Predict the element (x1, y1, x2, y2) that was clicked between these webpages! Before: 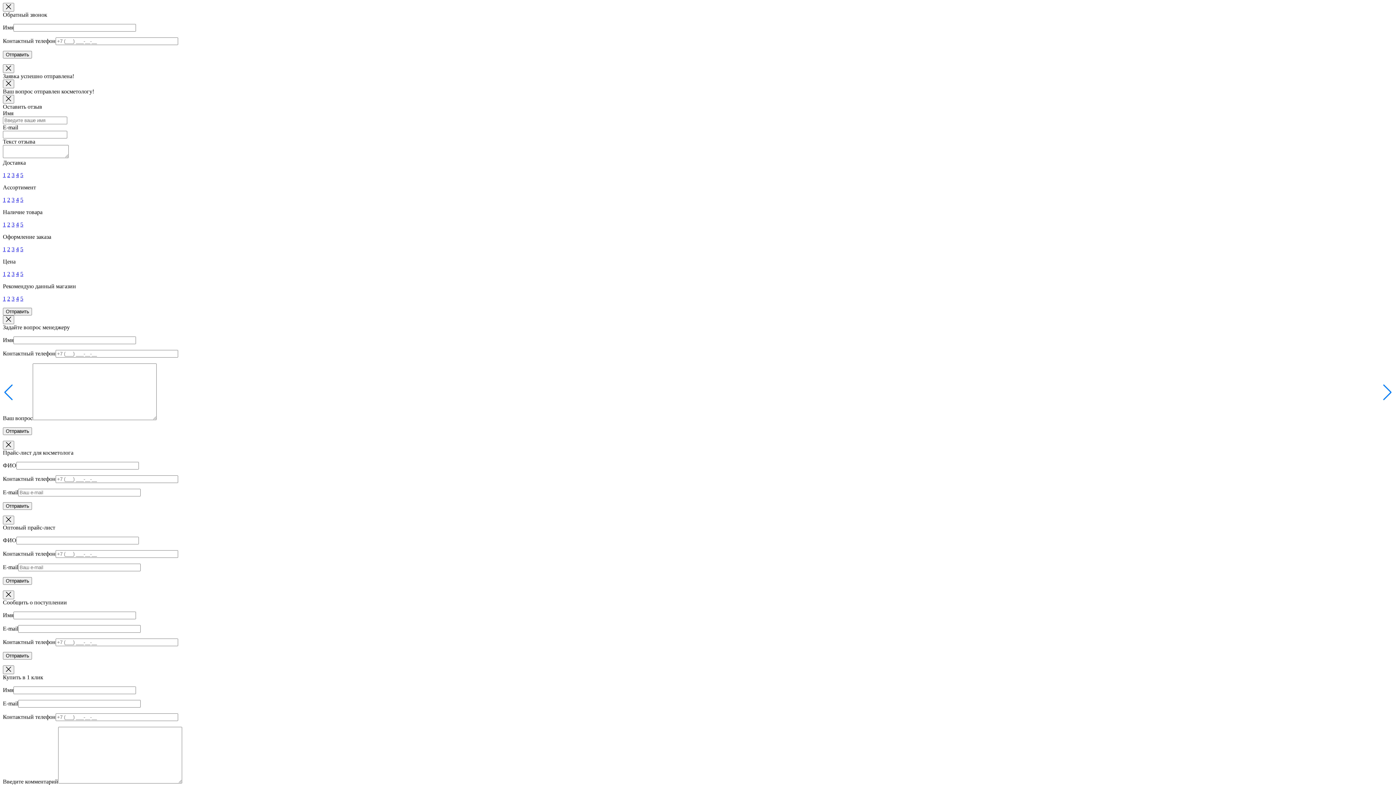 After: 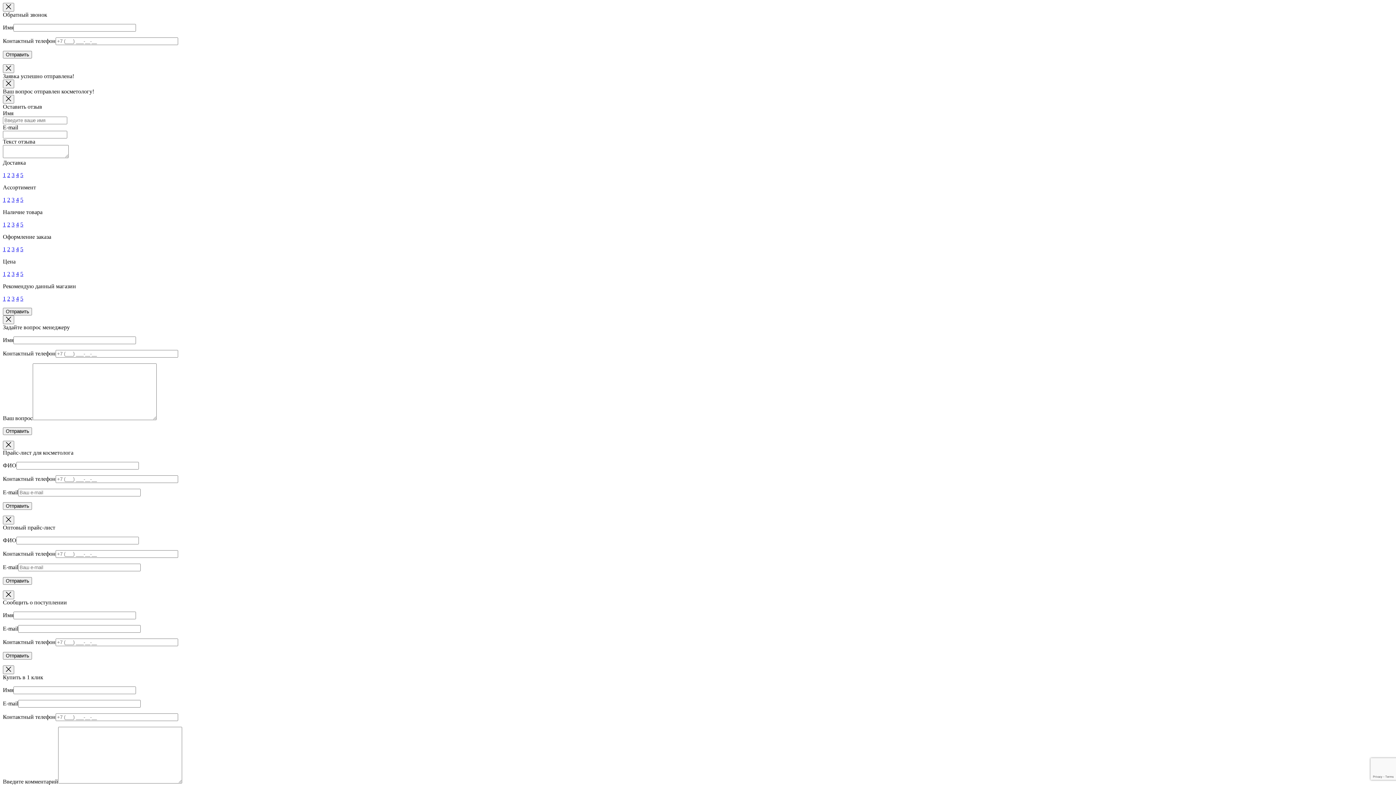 Action: bbox: (11, 246, 14, 252) label: 3